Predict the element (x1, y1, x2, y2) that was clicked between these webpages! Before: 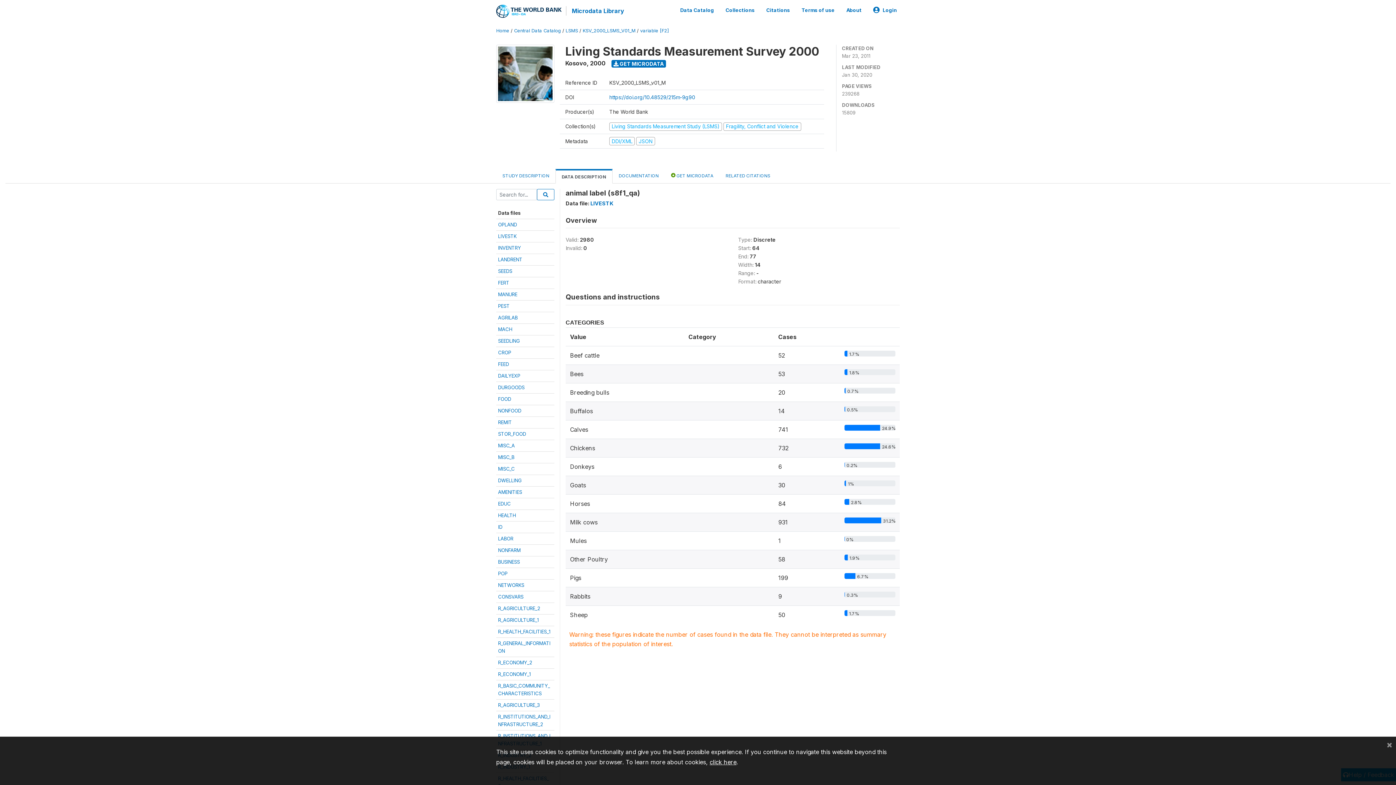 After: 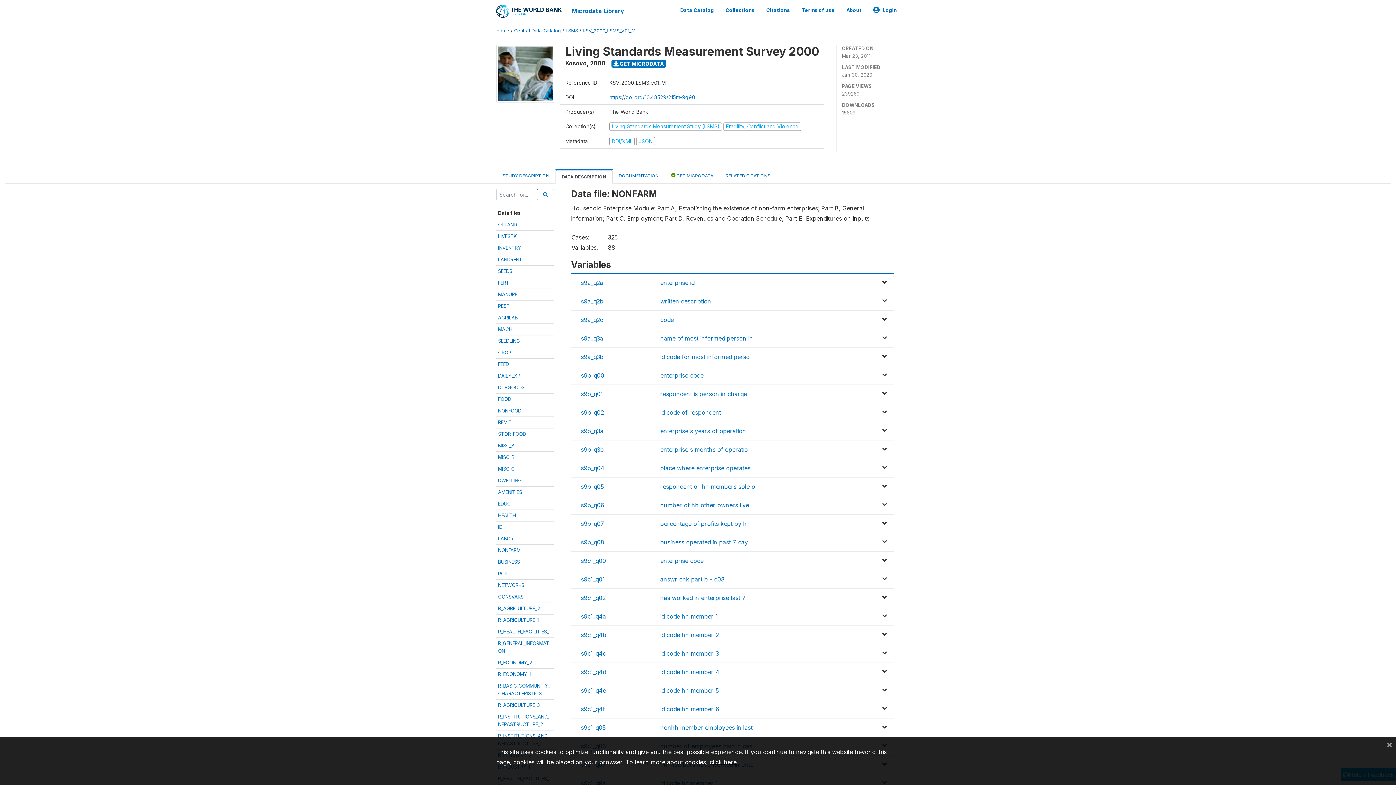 Action: bbox: (498, 547, 520, 553) label: NONFARM